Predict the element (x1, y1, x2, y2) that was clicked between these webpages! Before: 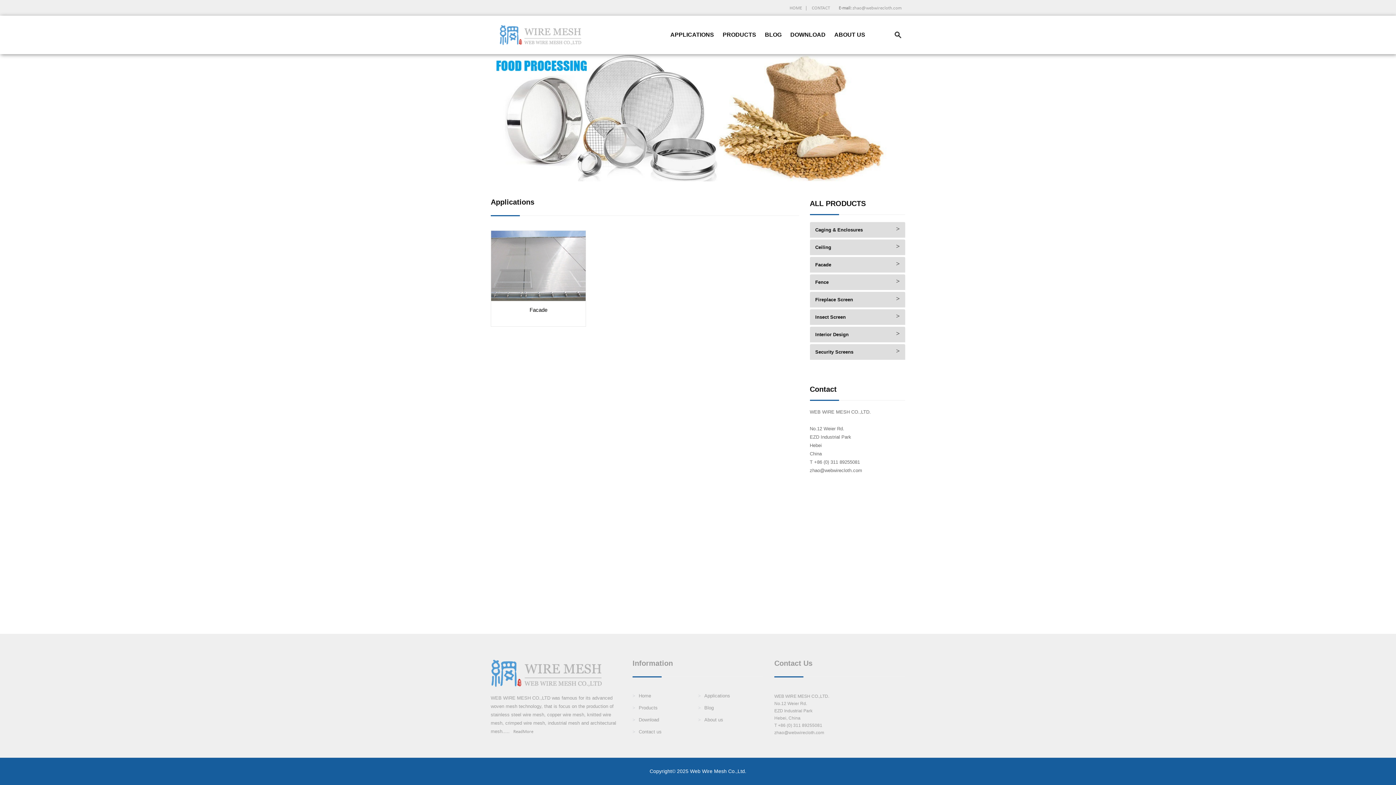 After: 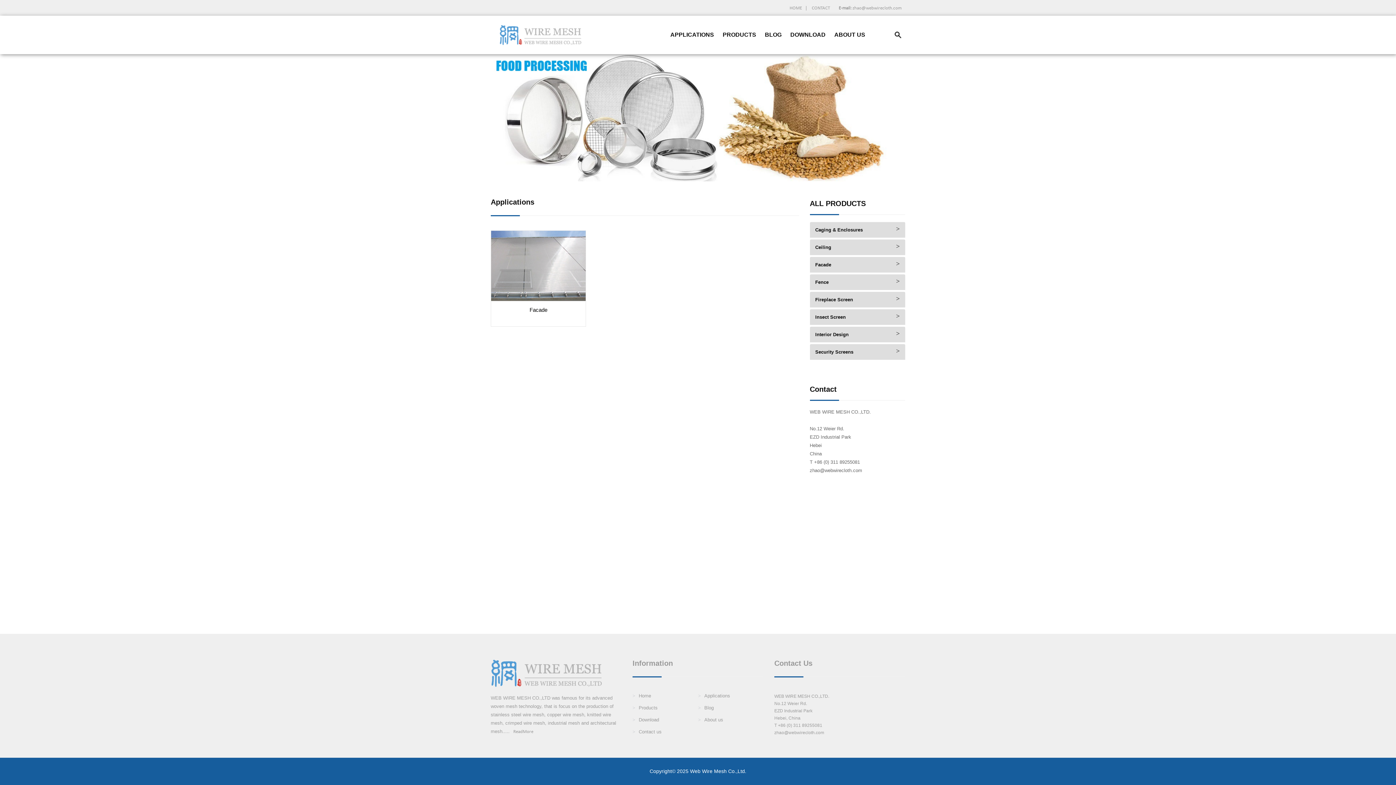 Action: bbox: (815, 262, 831, 267) label: Facade